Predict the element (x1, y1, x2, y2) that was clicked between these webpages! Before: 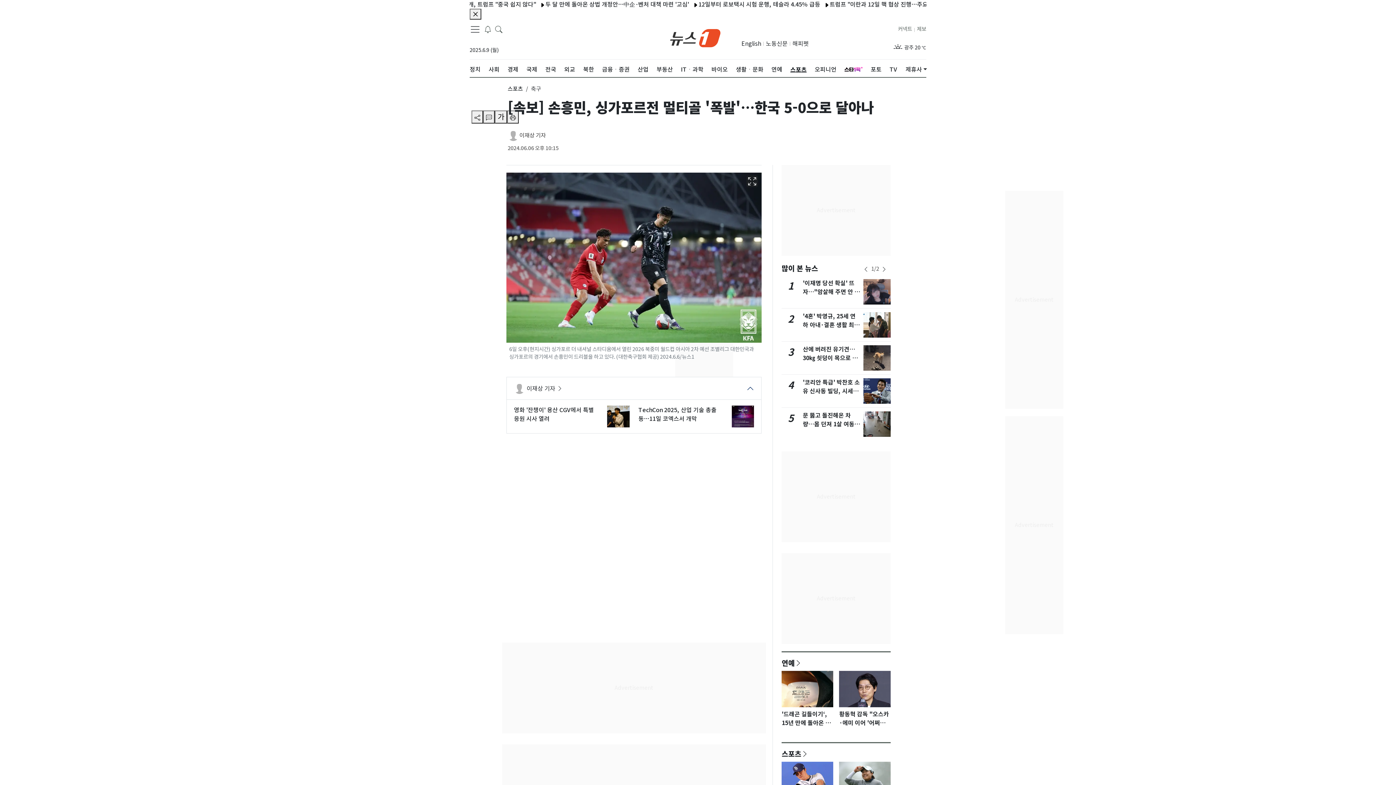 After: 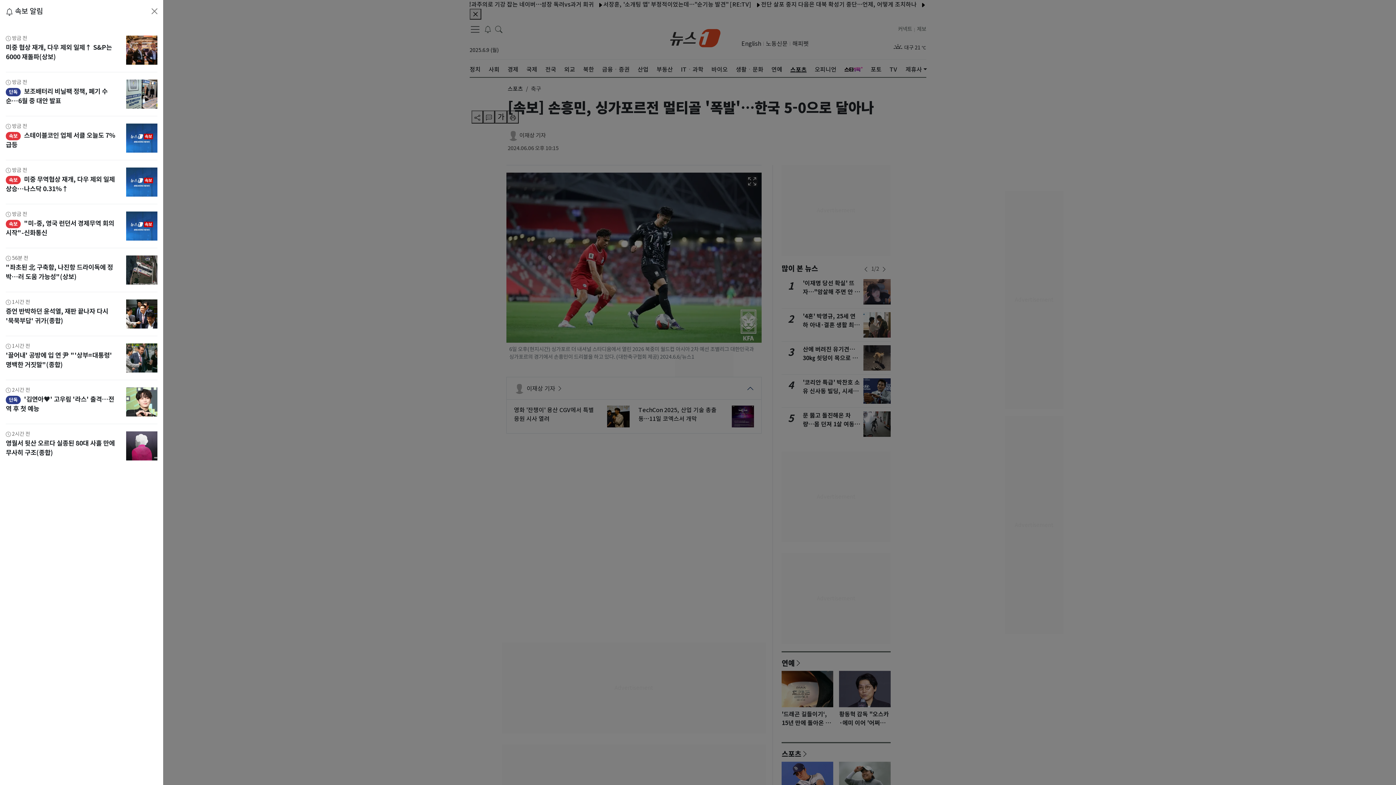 Action: label: breakingNewsDrawerButton bbox: (484, 23, 491, 34)